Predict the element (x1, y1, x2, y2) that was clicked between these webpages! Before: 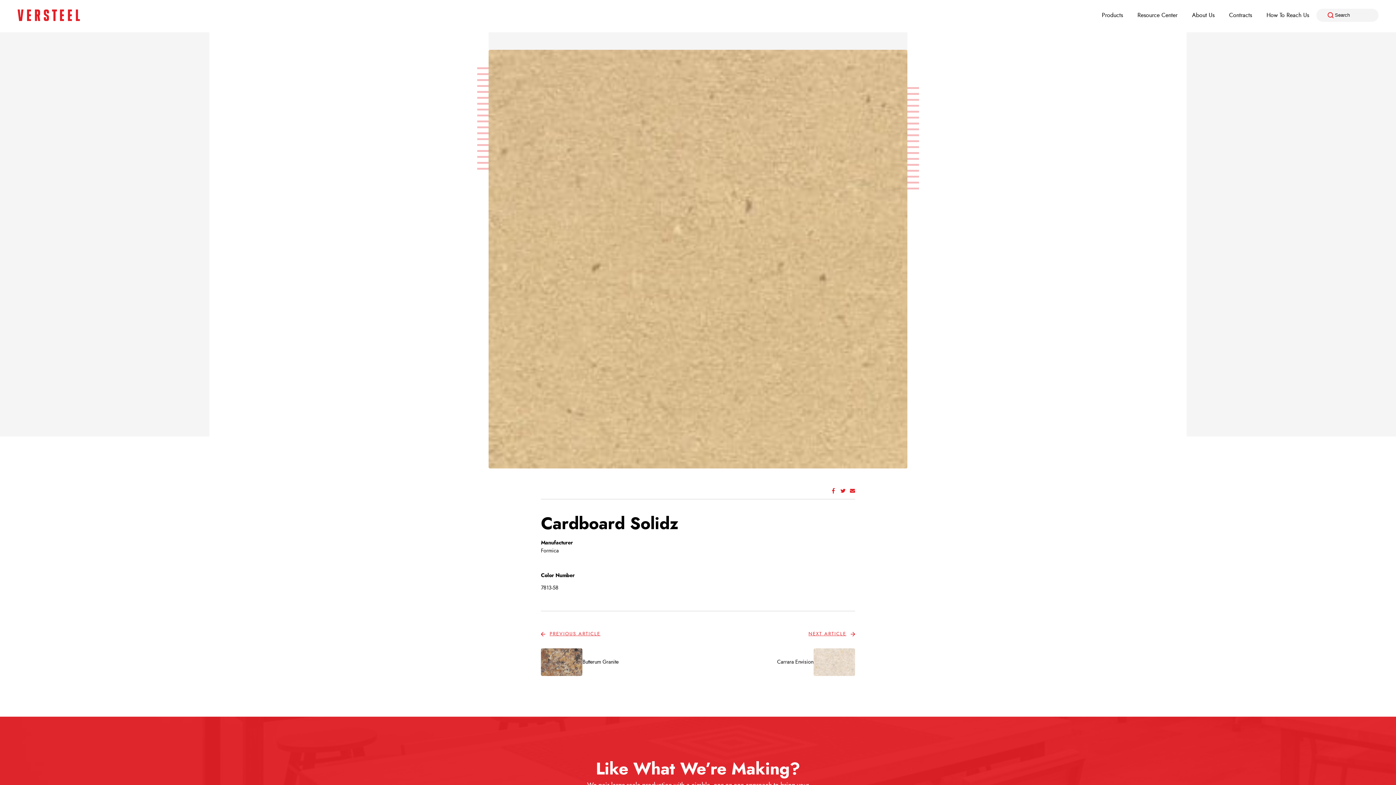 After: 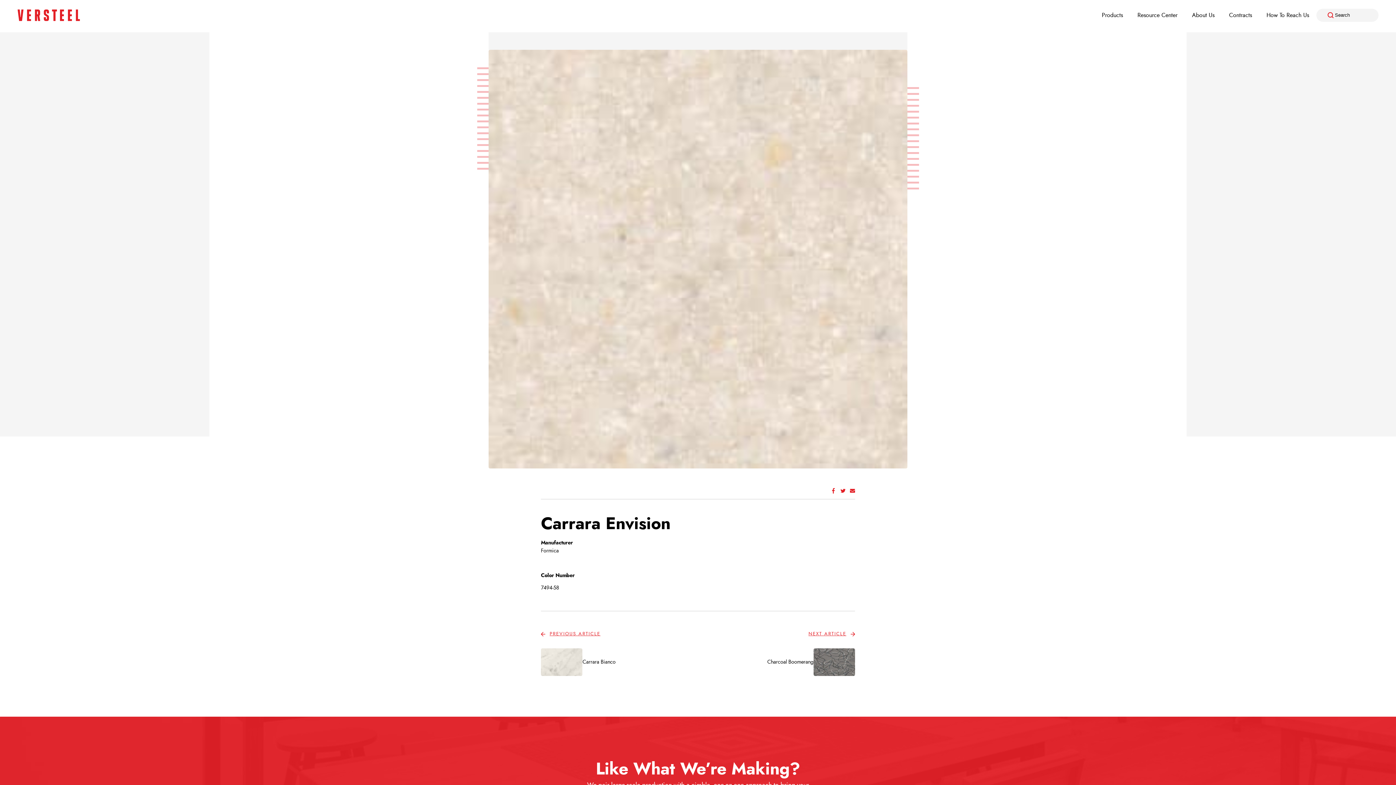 Action: bbox: (698, 630, 855, 676) label: NEXT ARTICLE
Carrara Envision